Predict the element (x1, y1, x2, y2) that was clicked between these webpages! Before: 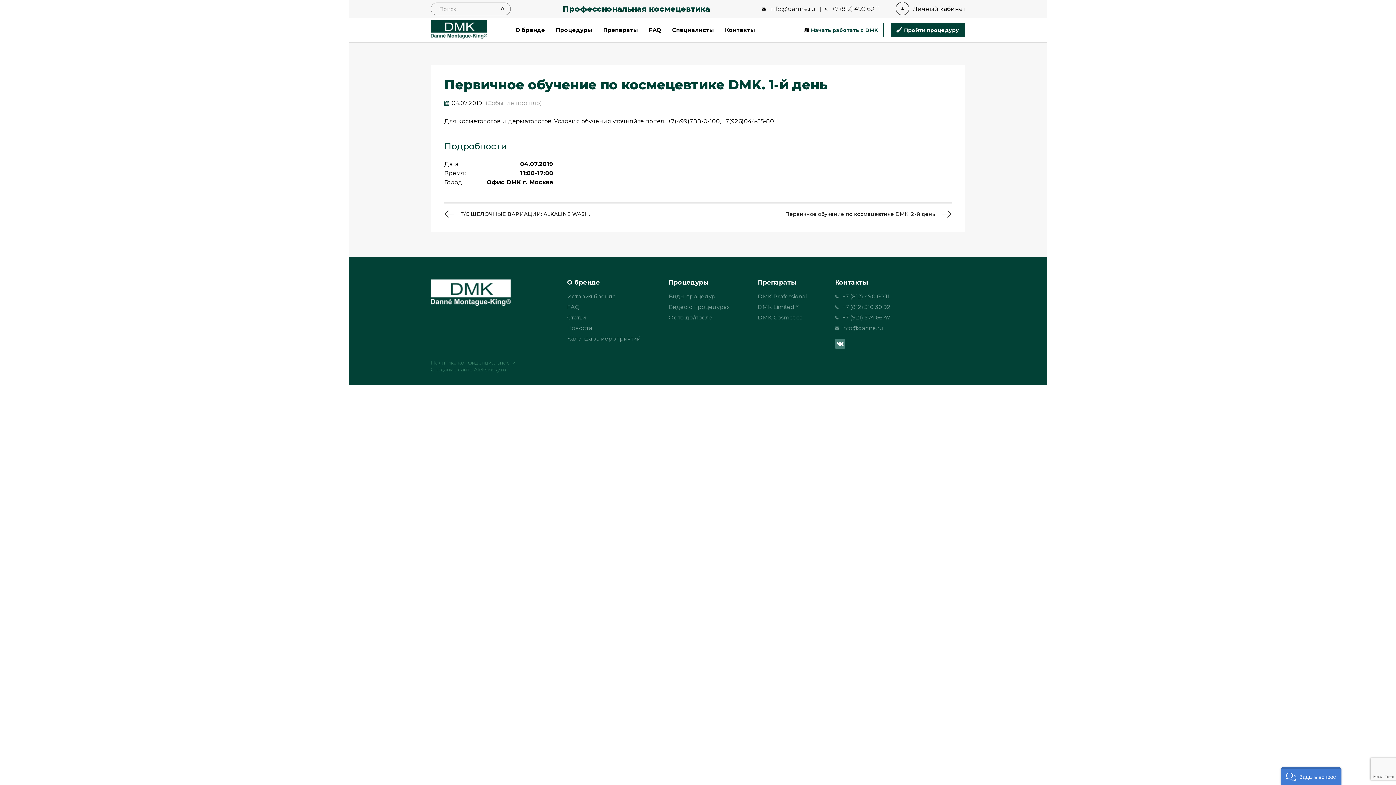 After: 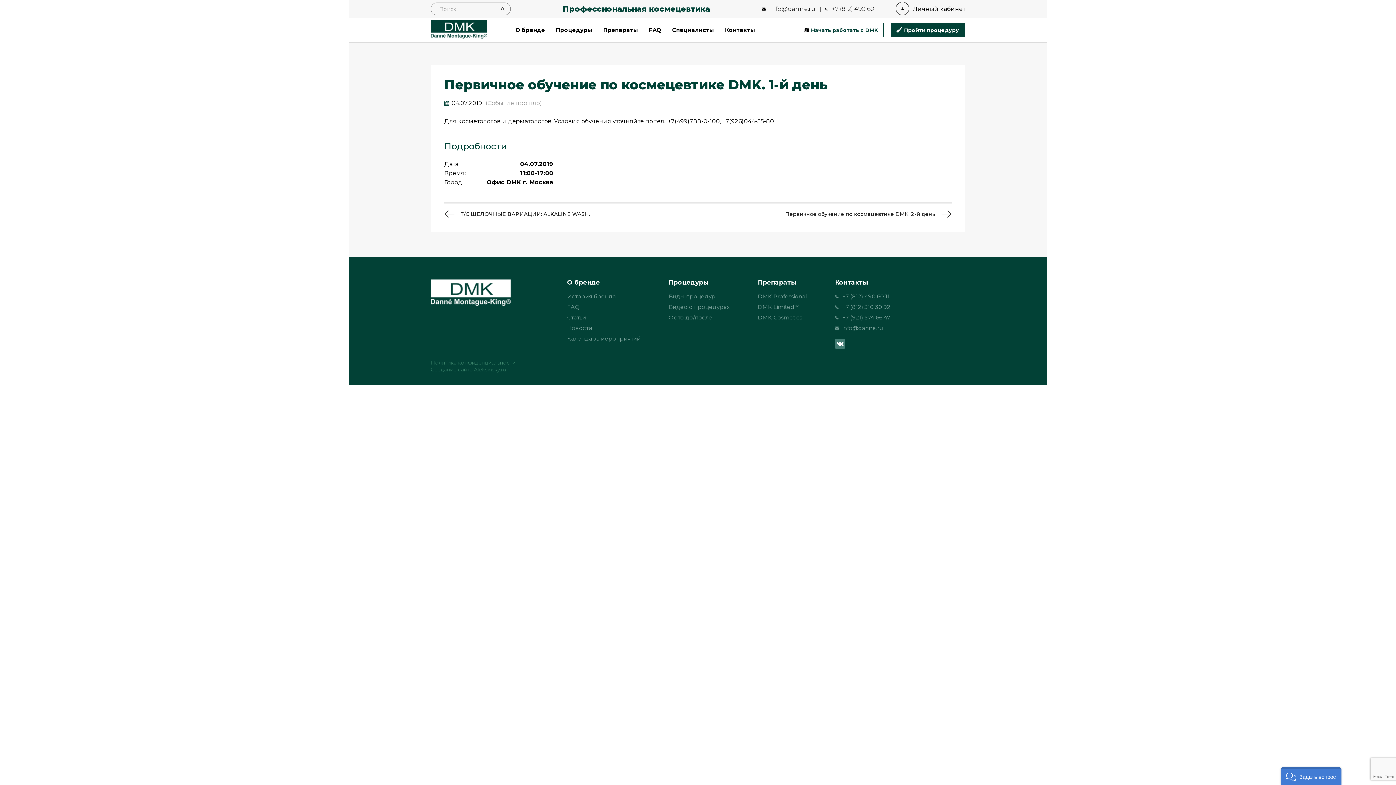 Action: bbox: (762, 6, 815, 11) label: info@danne.ru